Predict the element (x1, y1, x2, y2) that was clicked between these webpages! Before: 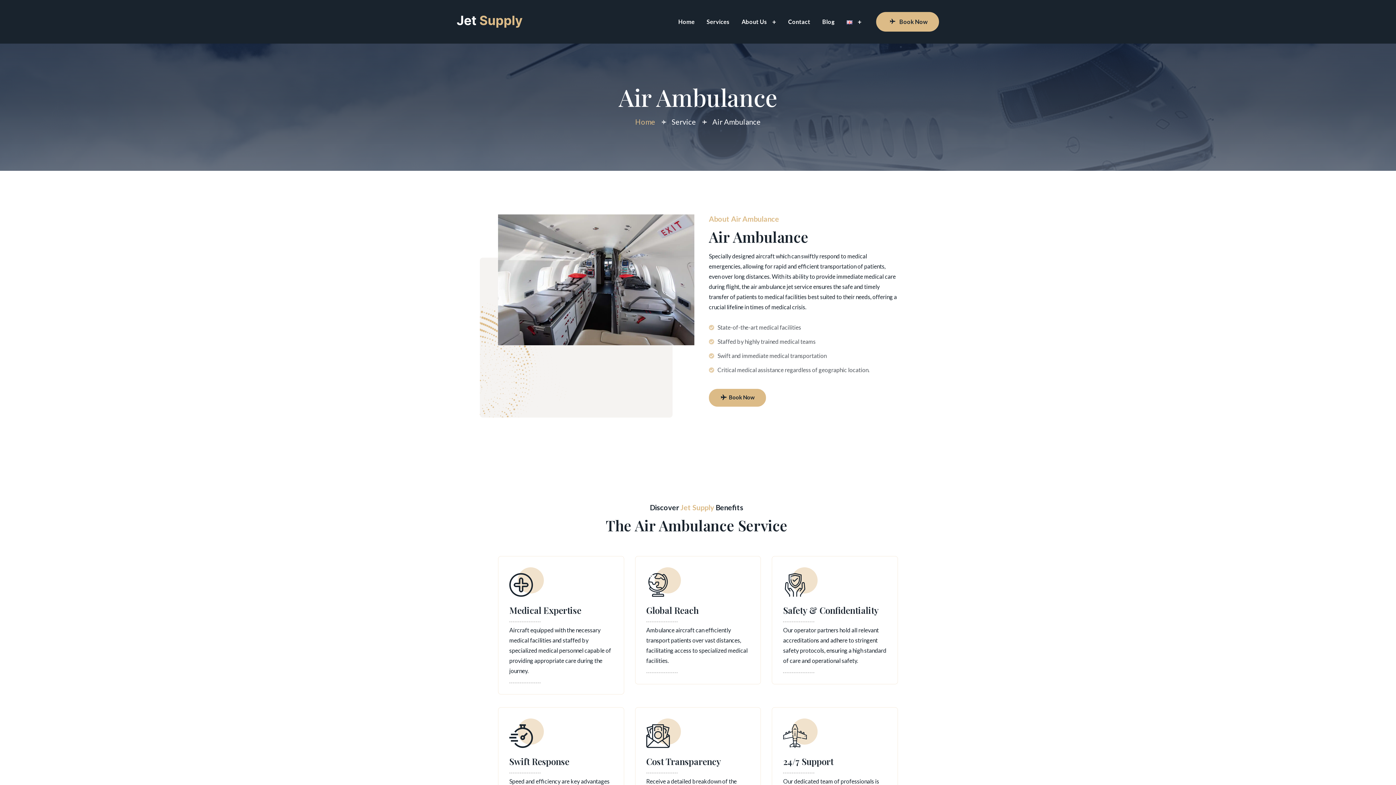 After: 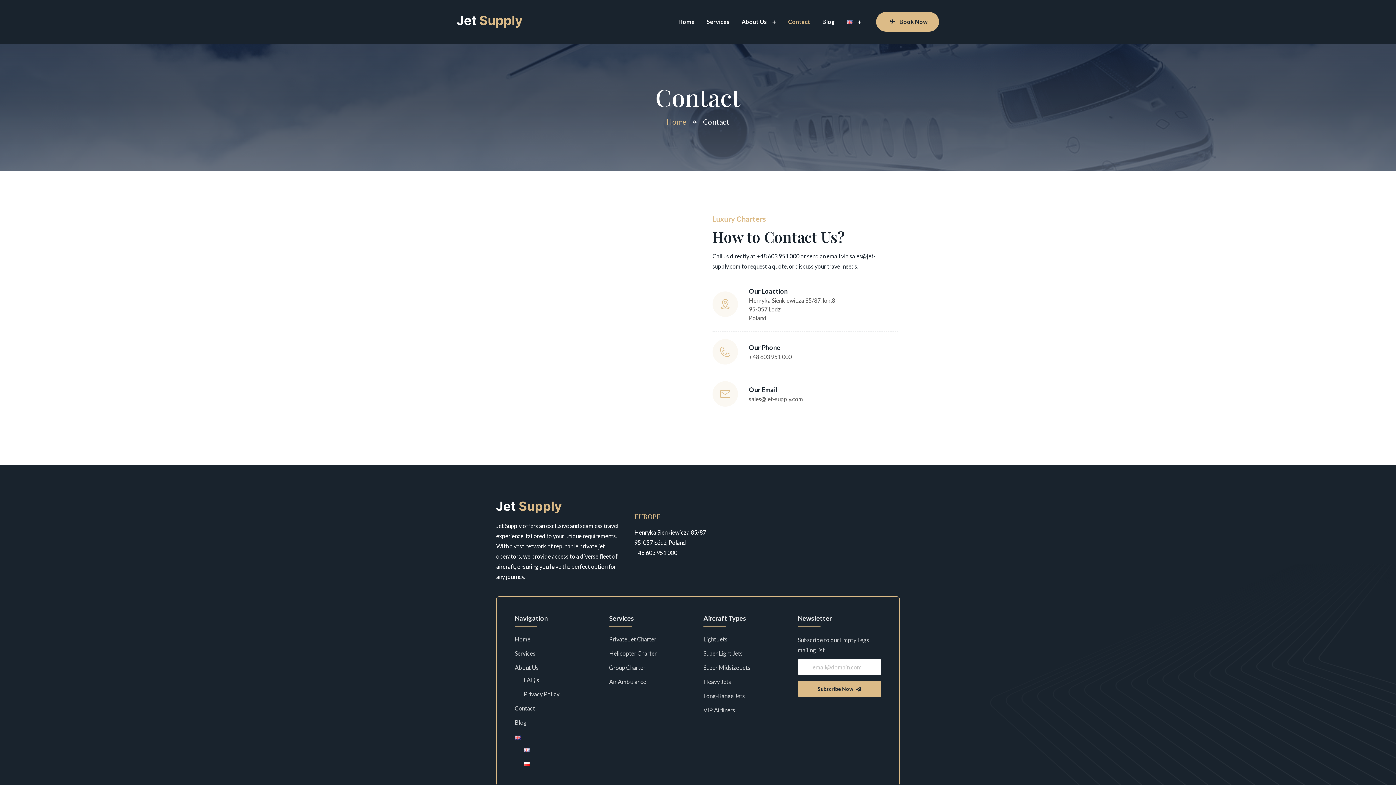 Action: label: Contact bbox: (788, 7, 810, 36)